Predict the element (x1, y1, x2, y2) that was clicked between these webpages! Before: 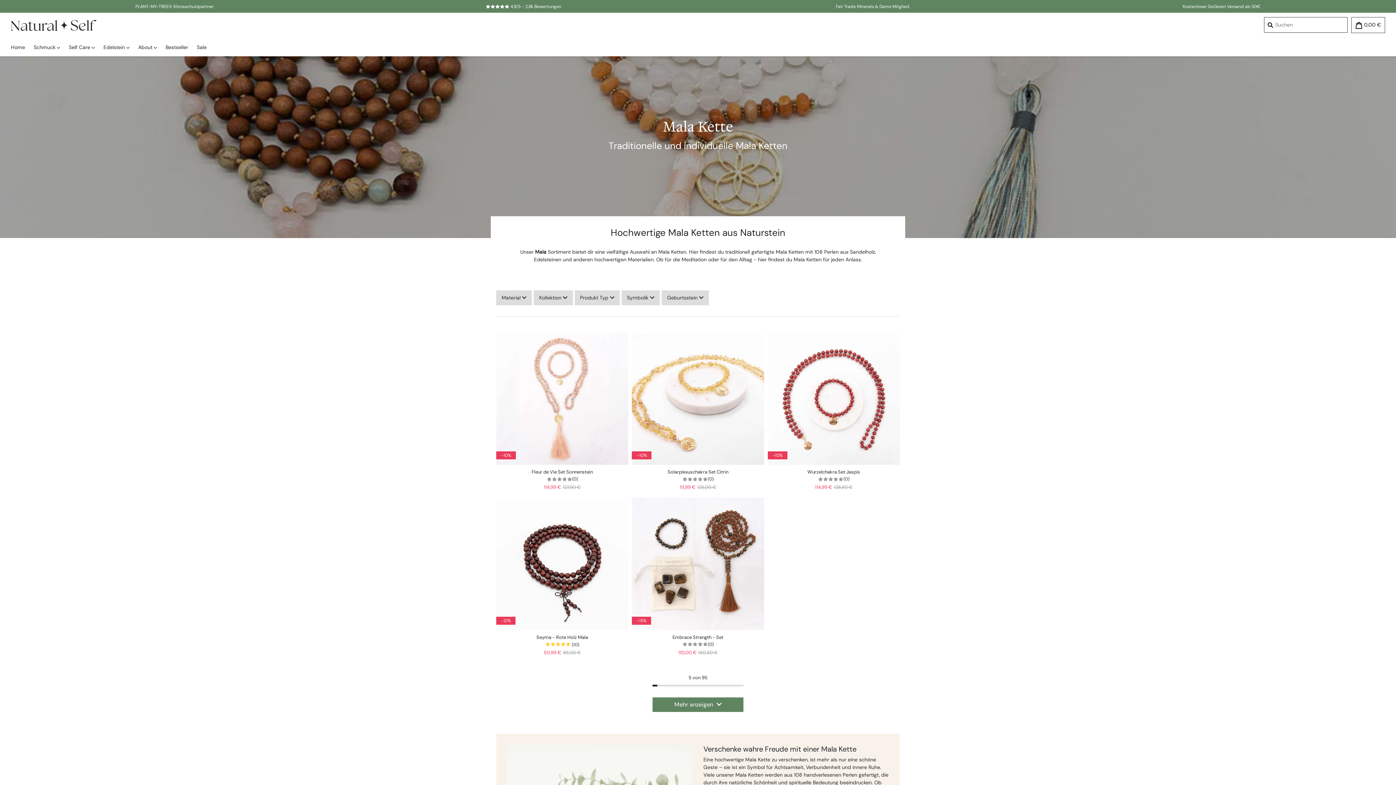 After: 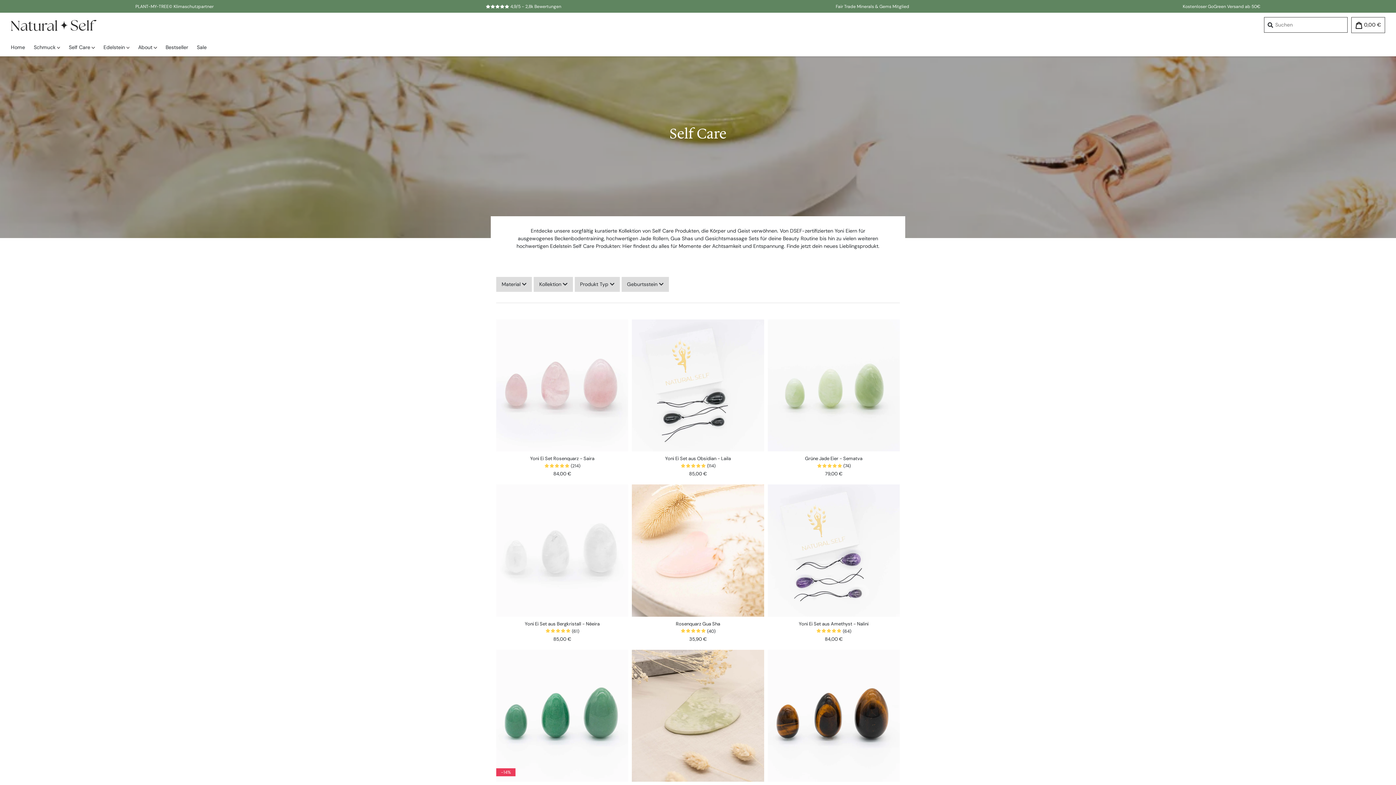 Action: bbox: (68, 38, 102, 56) label: Self Care 